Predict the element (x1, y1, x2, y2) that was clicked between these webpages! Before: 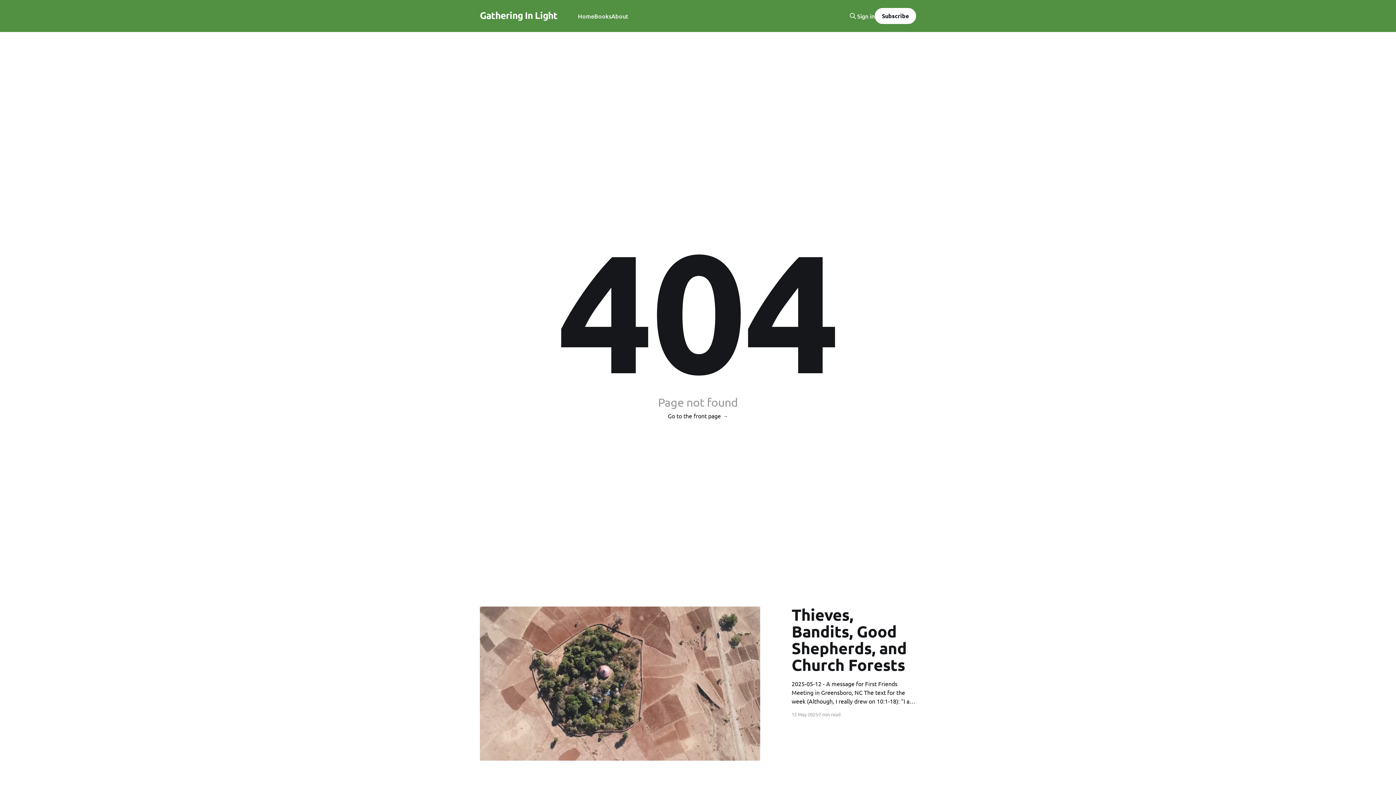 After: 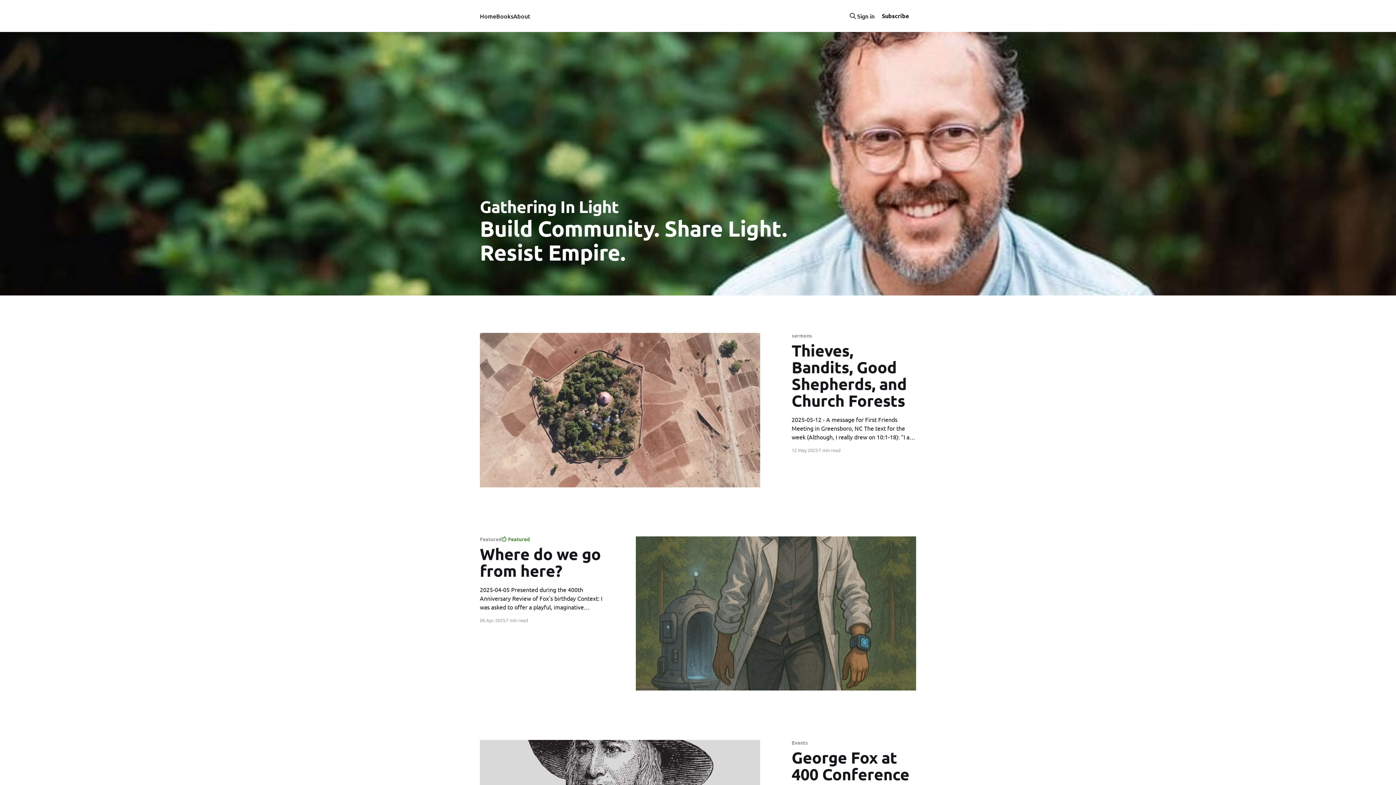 Action: bbox: (578, 11, 594, 21) label: Home